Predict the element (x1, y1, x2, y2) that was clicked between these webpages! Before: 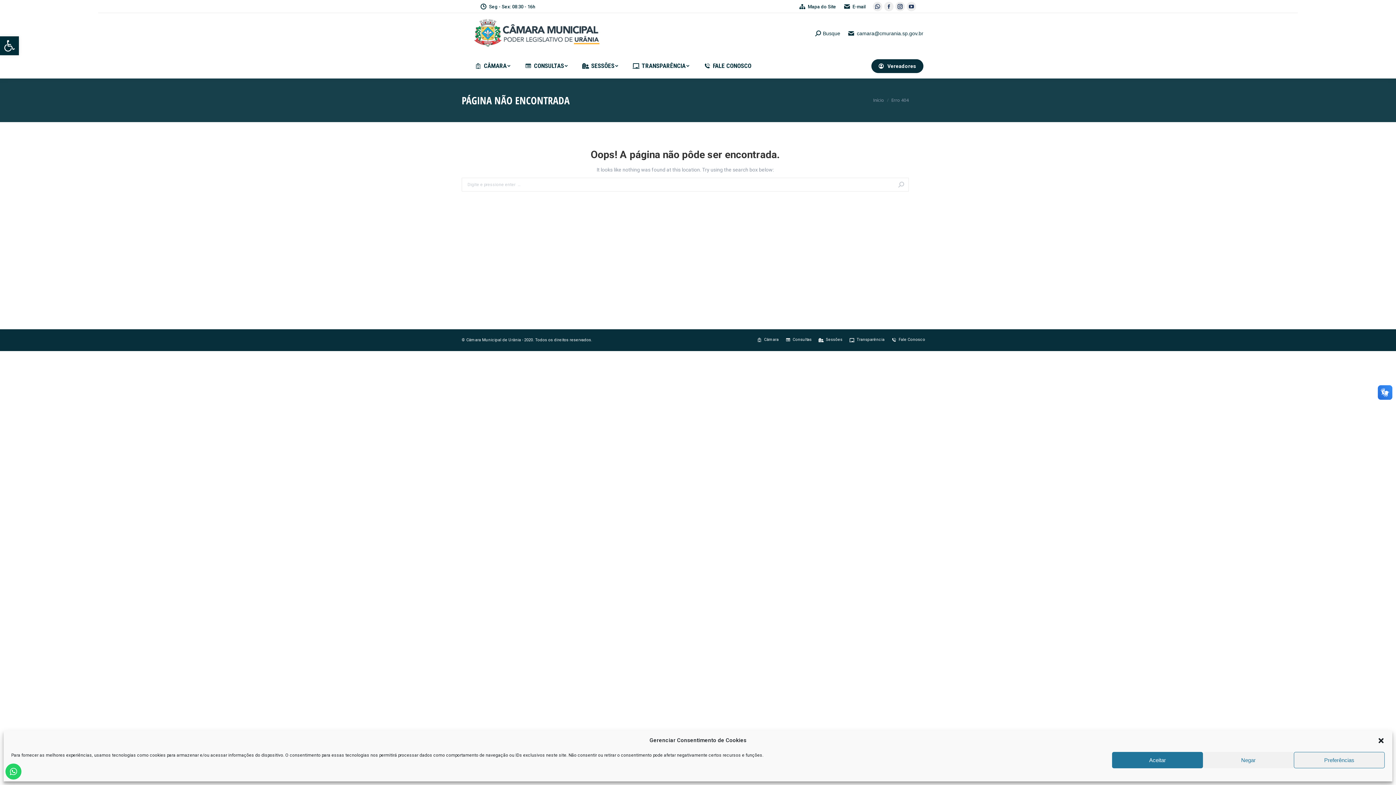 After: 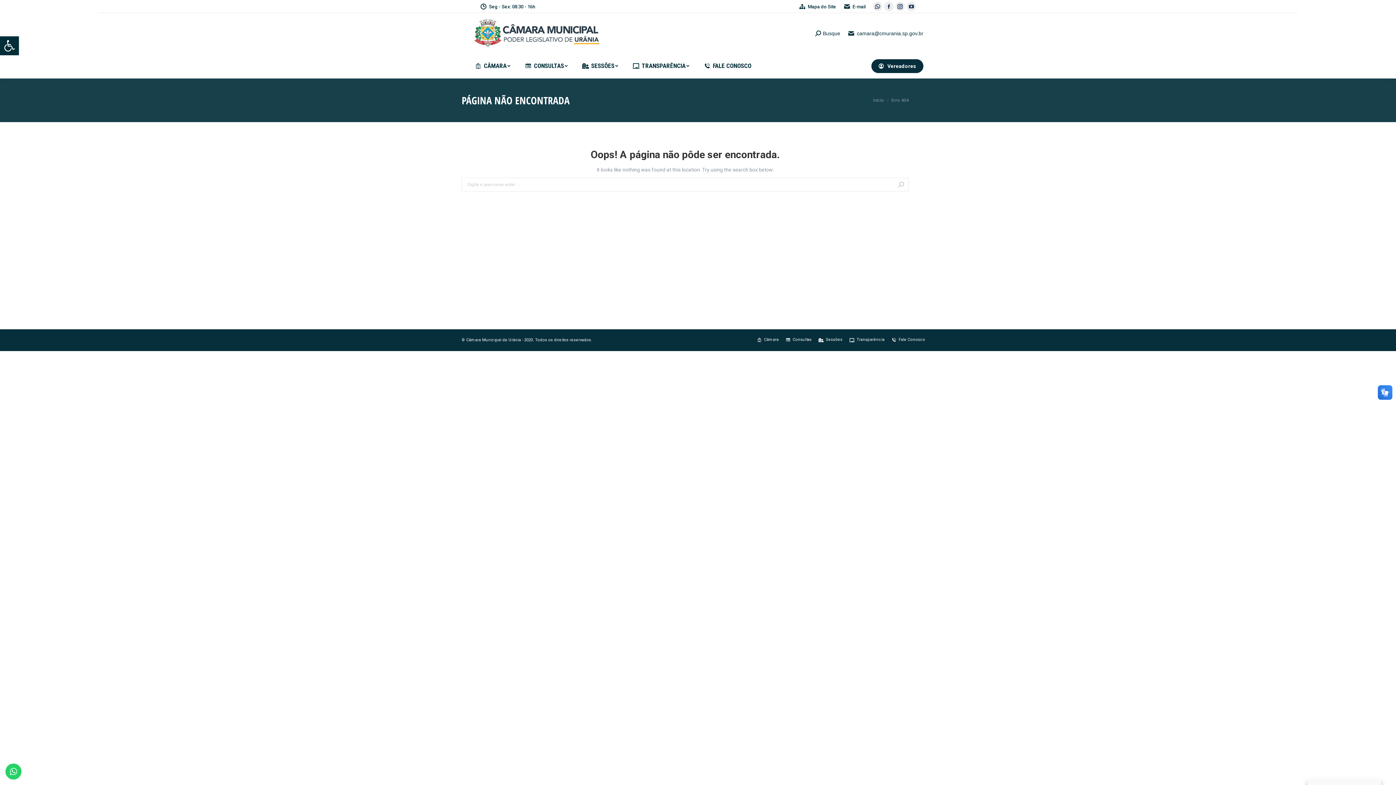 Action: bbox: (1203, 752, 1294, 768) label: Negar